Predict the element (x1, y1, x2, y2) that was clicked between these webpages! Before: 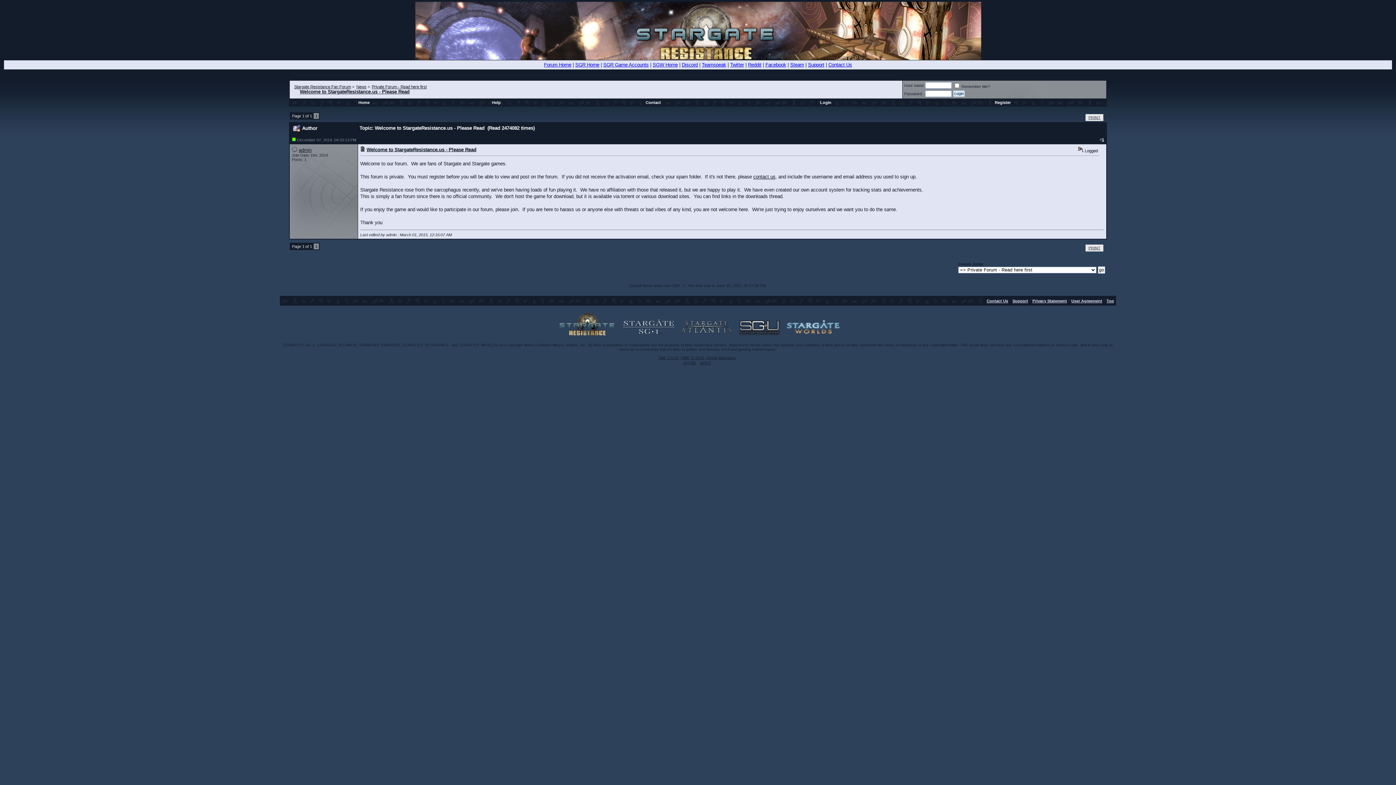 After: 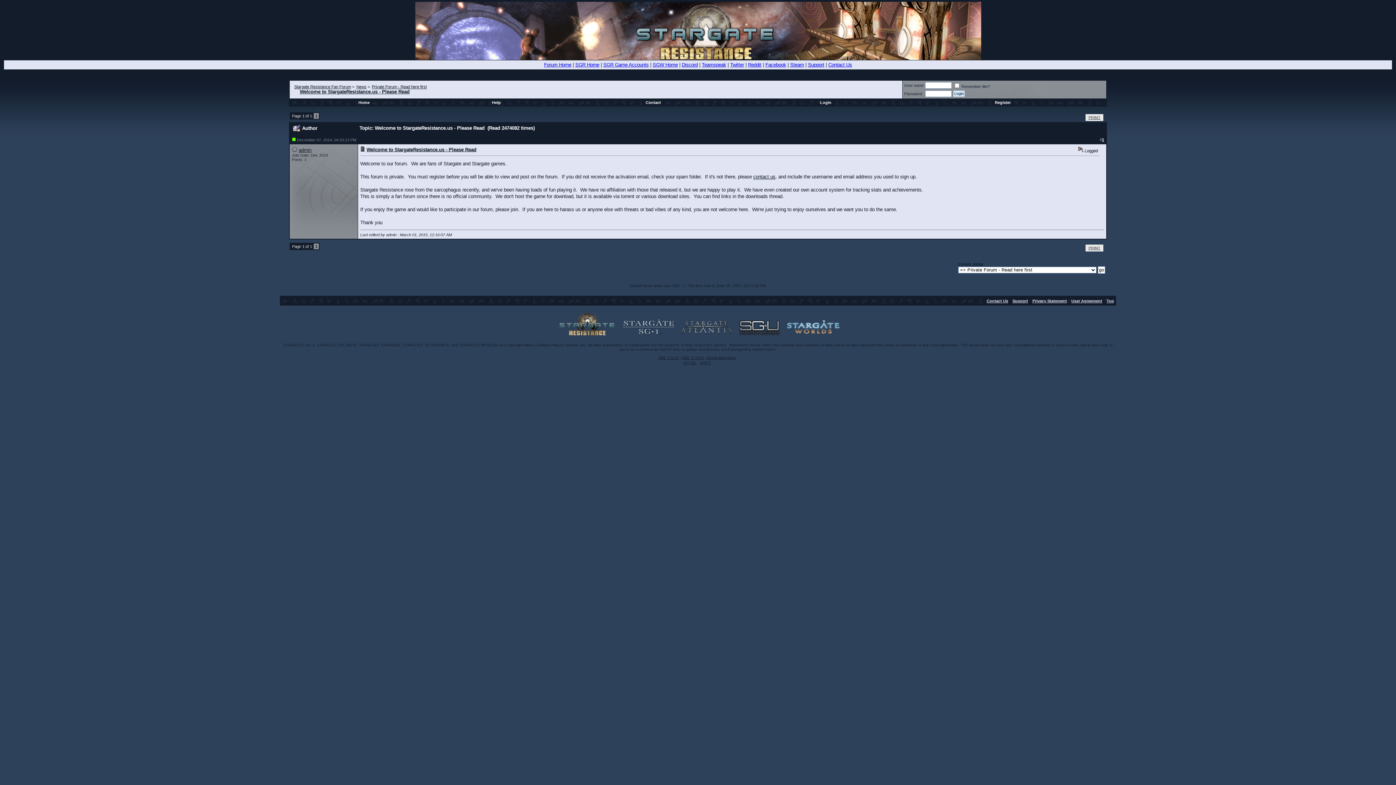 Action: bbox: (620, 333, 677, 339)